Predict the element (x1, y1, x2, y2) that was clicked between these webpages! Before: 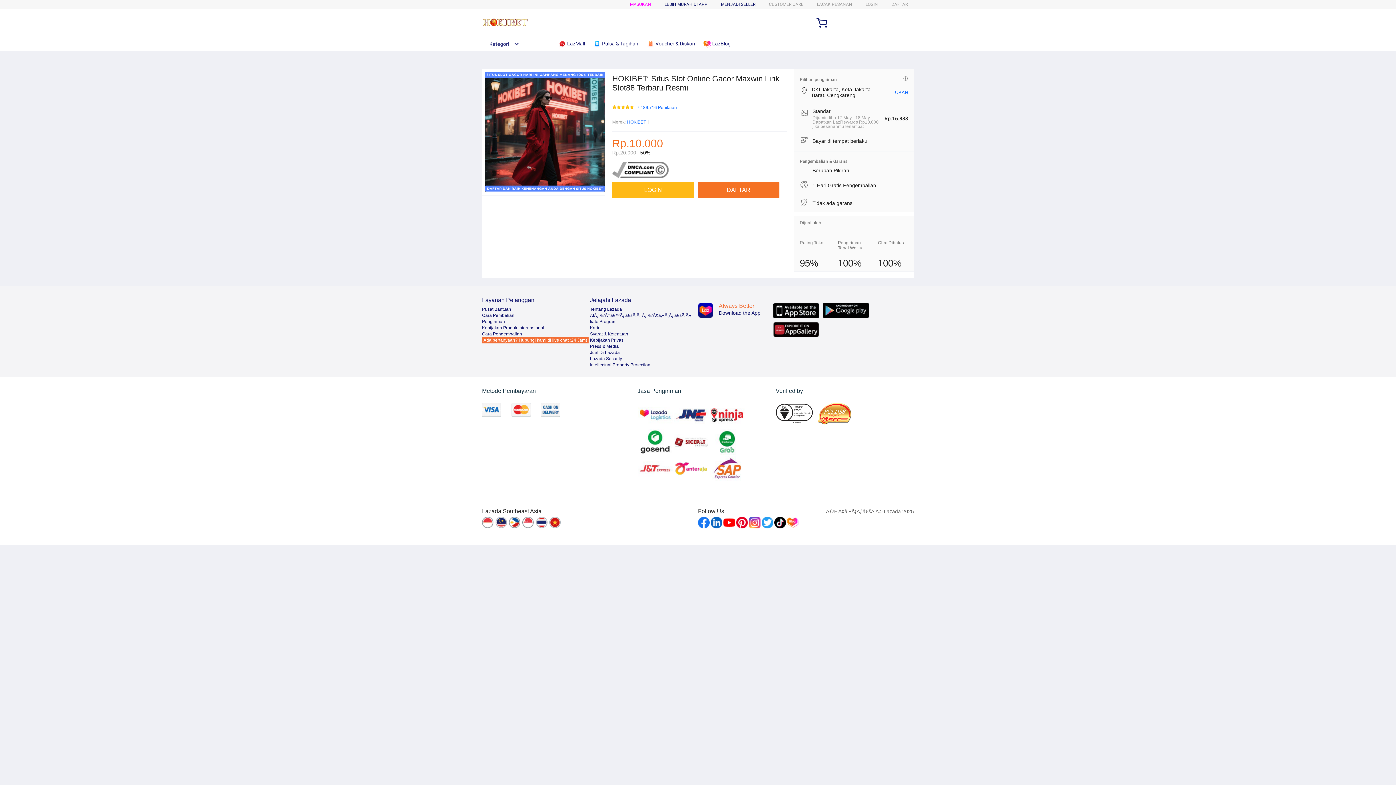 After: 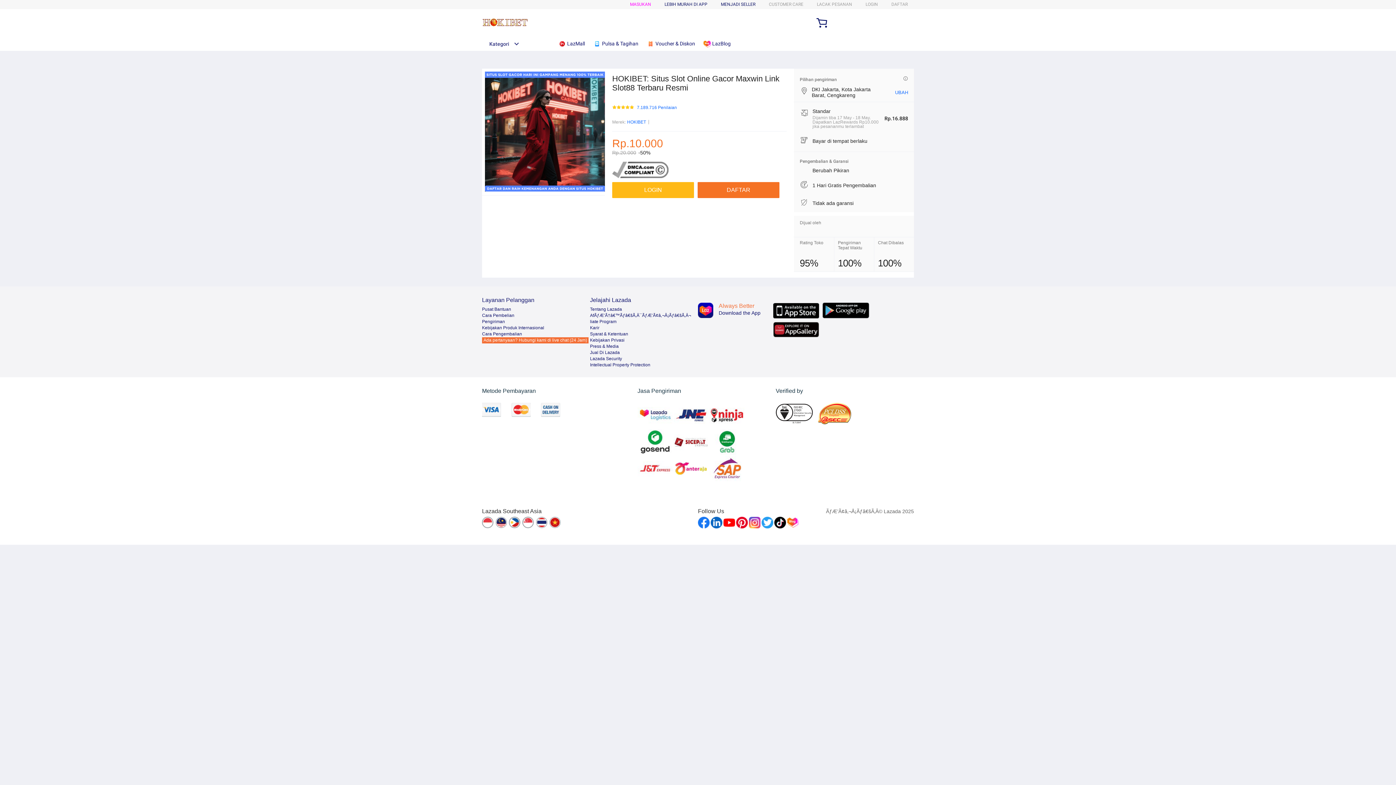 Action: bbox: (703, 36, 734, 50) label:  LazBlog